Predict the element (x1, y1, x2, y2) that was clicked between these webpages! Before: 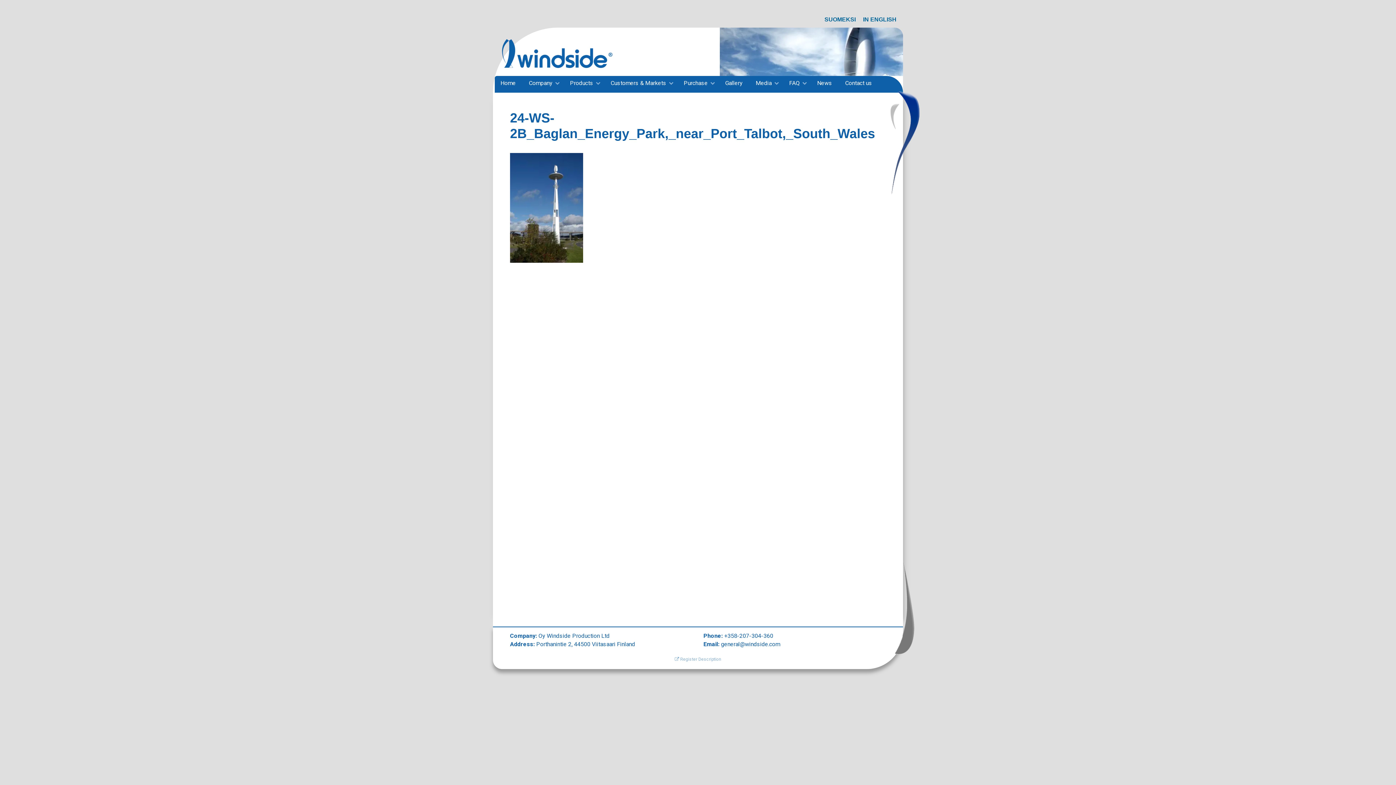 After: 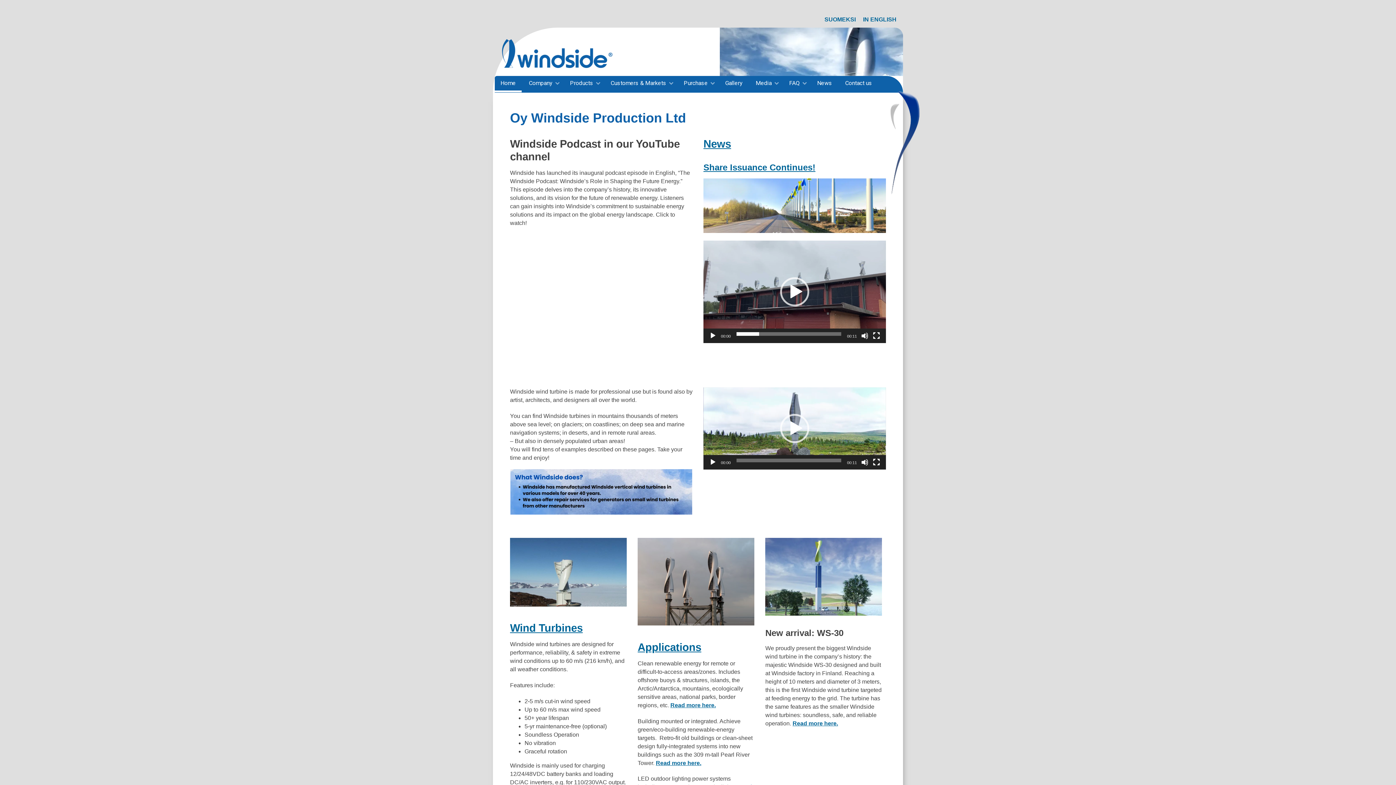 Action: bbox: (500, 27, 616, 75)